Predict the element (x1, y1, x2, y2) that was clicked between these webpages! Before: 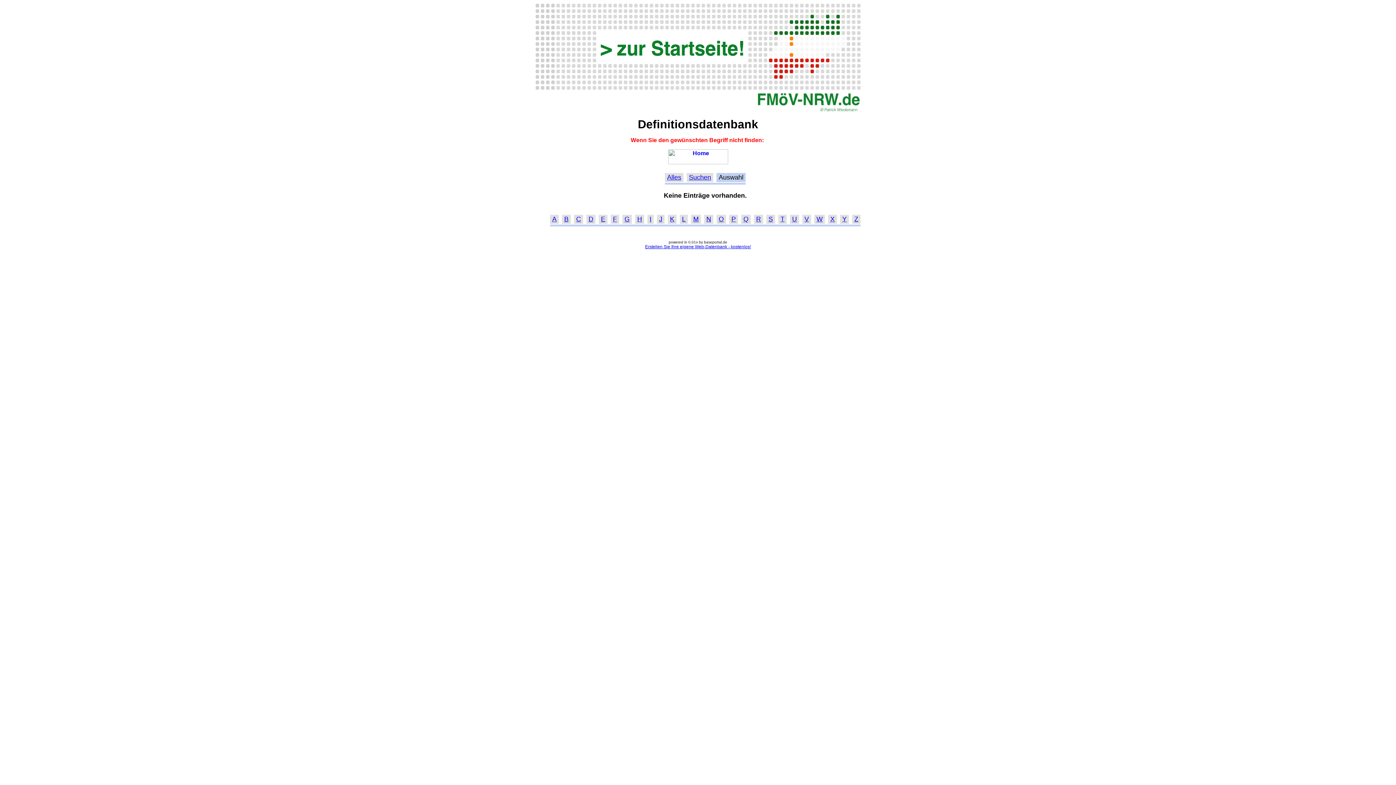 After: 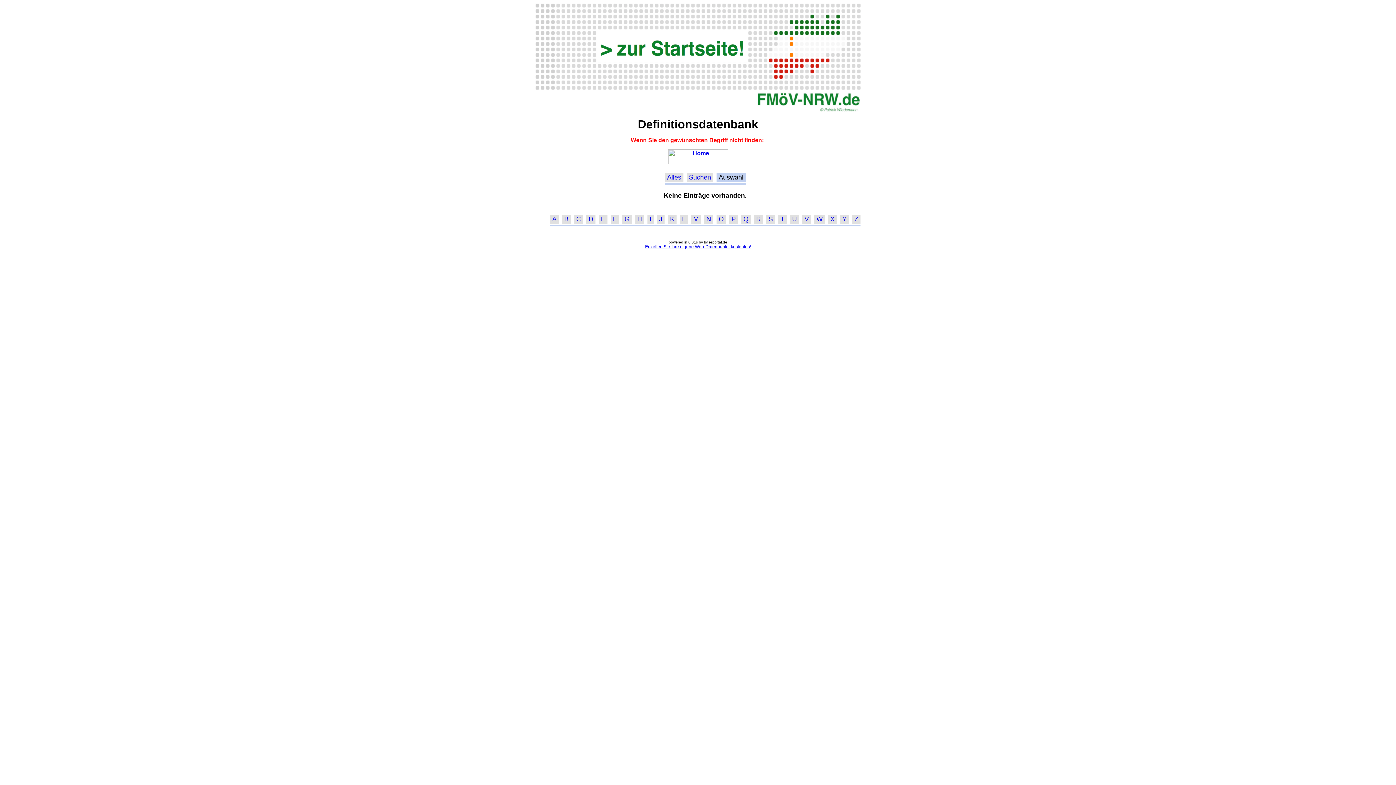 Action: label: S bbox: (768, 215, 773, 223)